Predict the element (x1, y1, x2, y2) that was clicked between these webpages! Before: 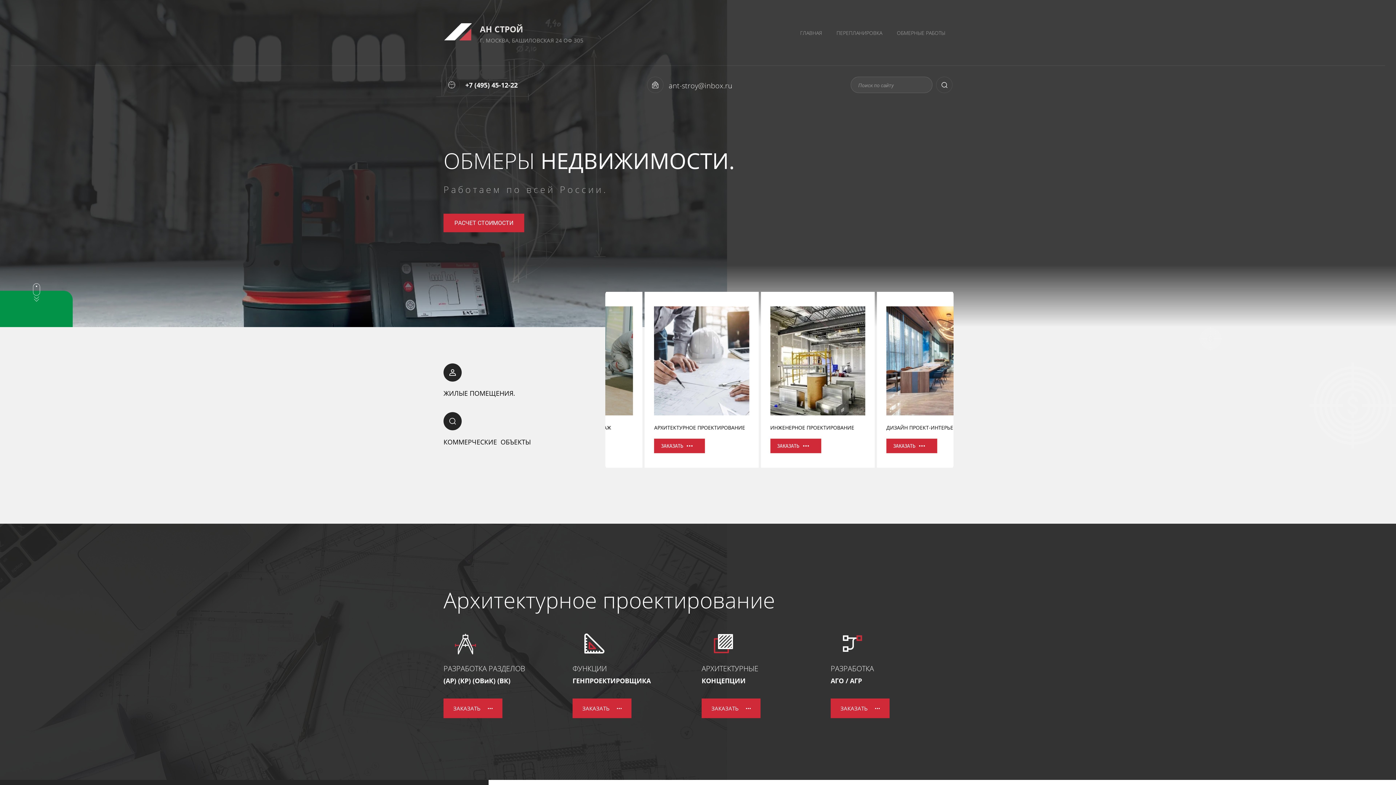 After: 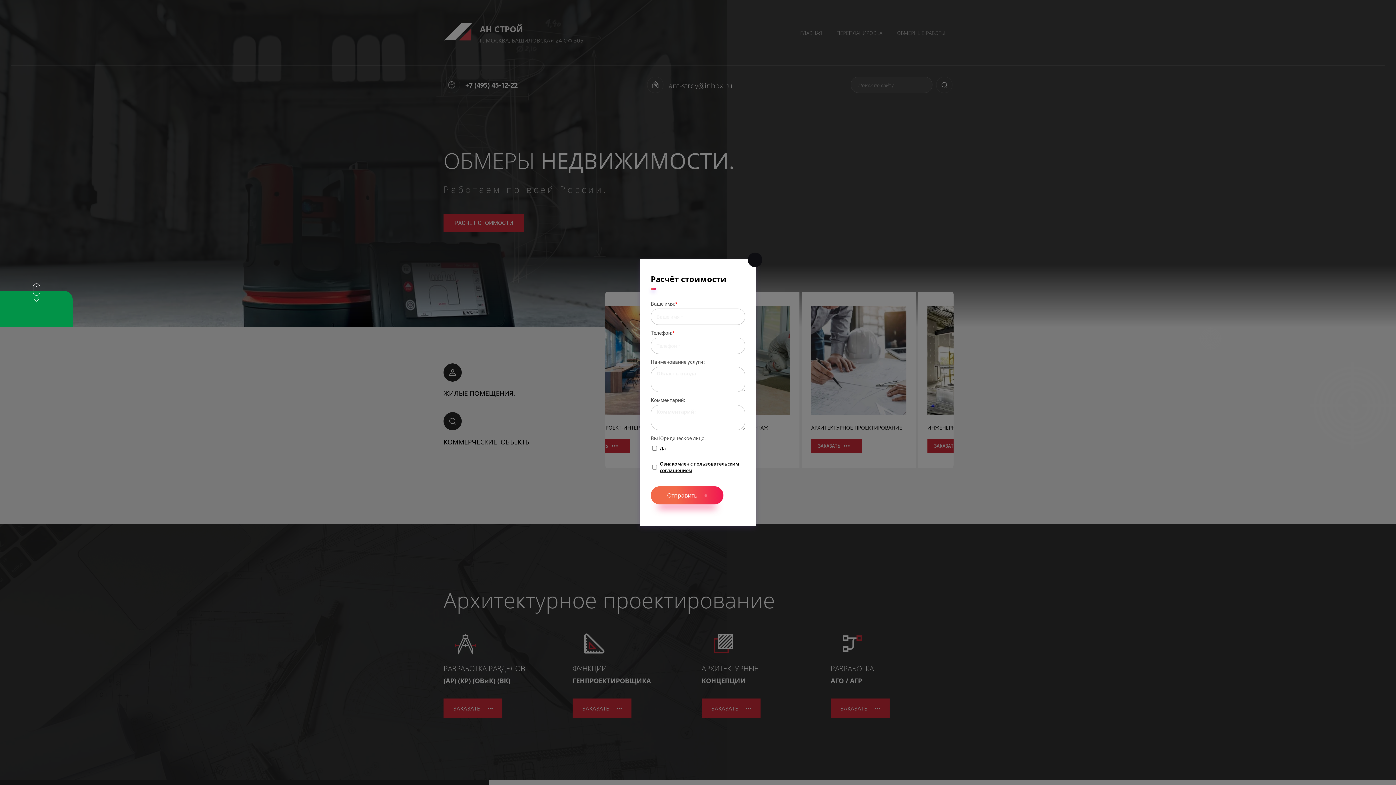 Action: label: ЗАКАЗАТЬ bbox: (572, 698, 631, 718)